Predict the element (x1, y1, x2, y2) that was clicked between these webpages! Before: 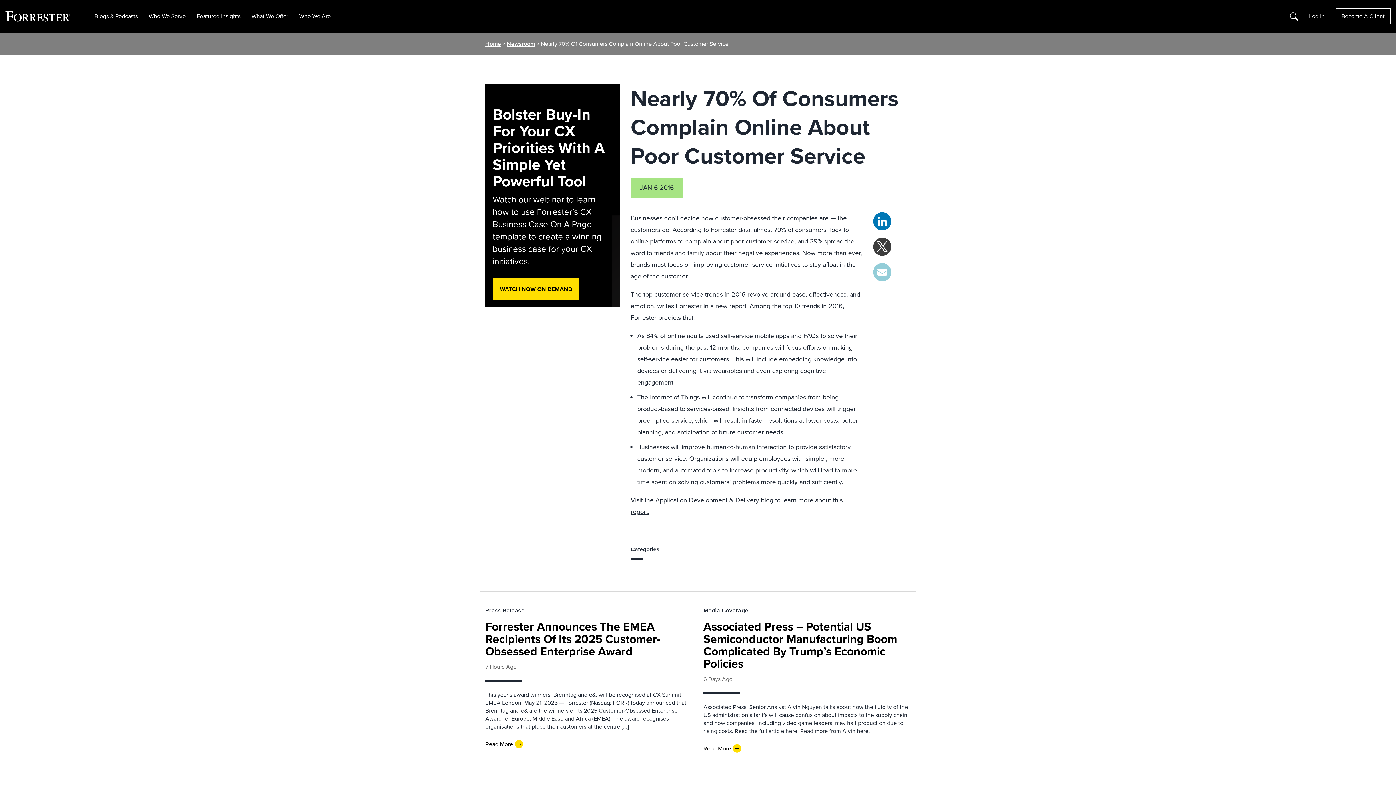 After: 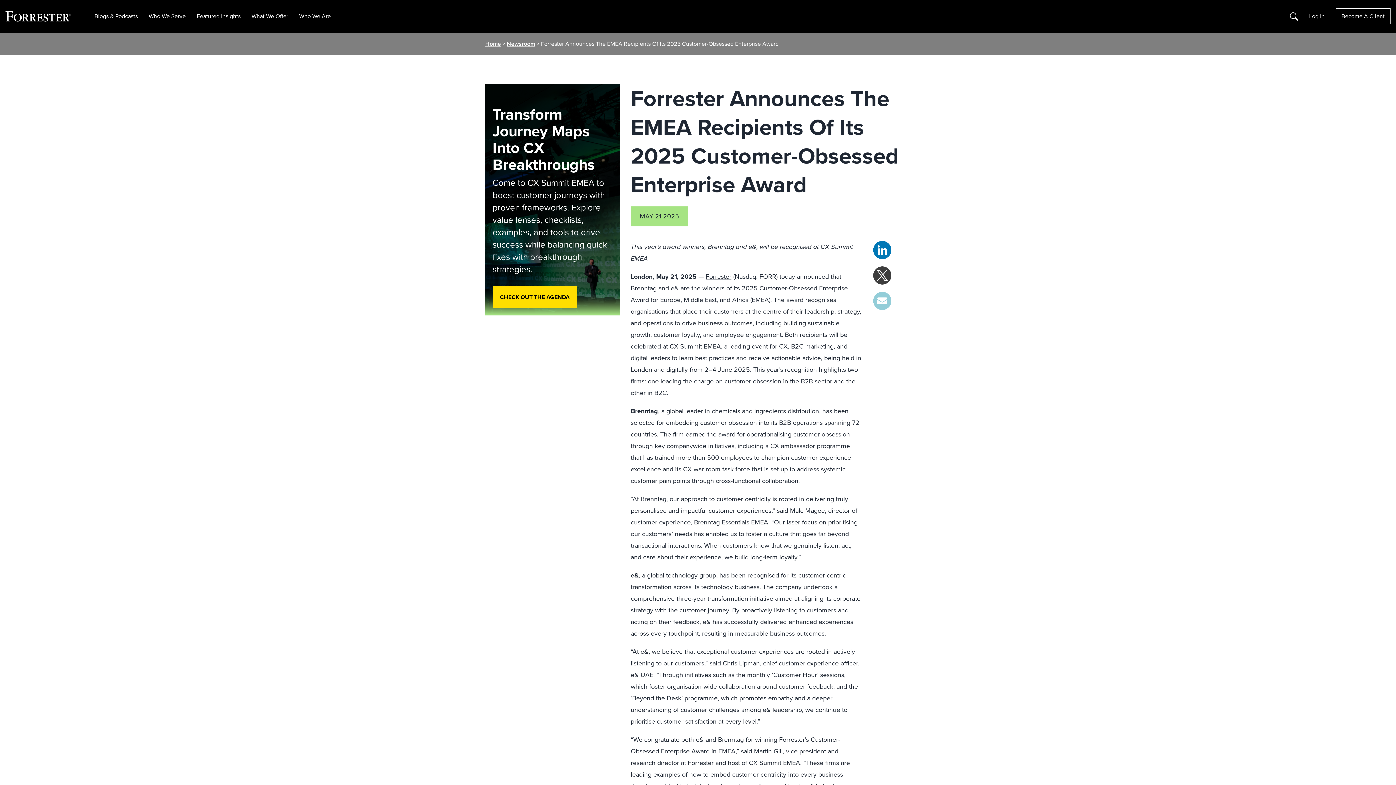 Action: label: Read More bbox: (485, 740, 523, 748)